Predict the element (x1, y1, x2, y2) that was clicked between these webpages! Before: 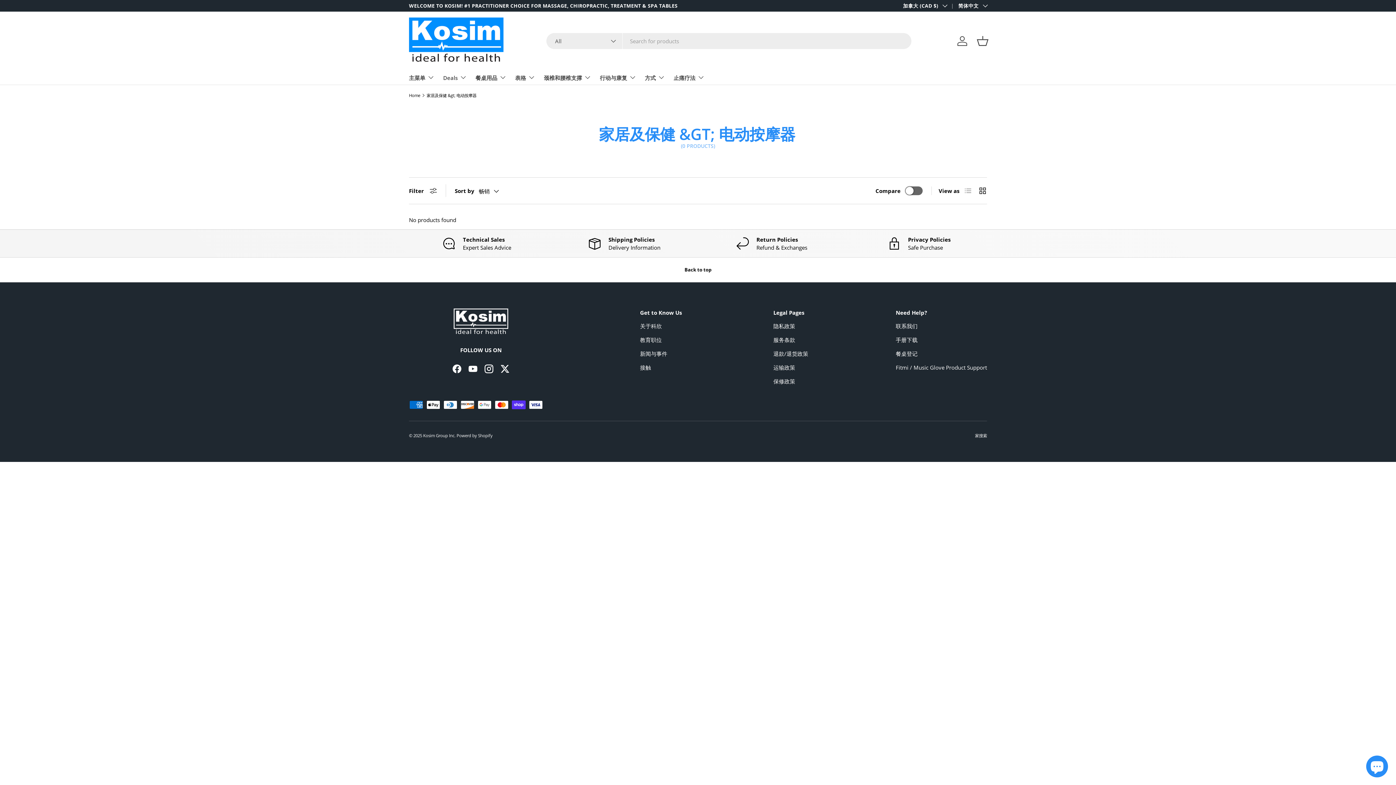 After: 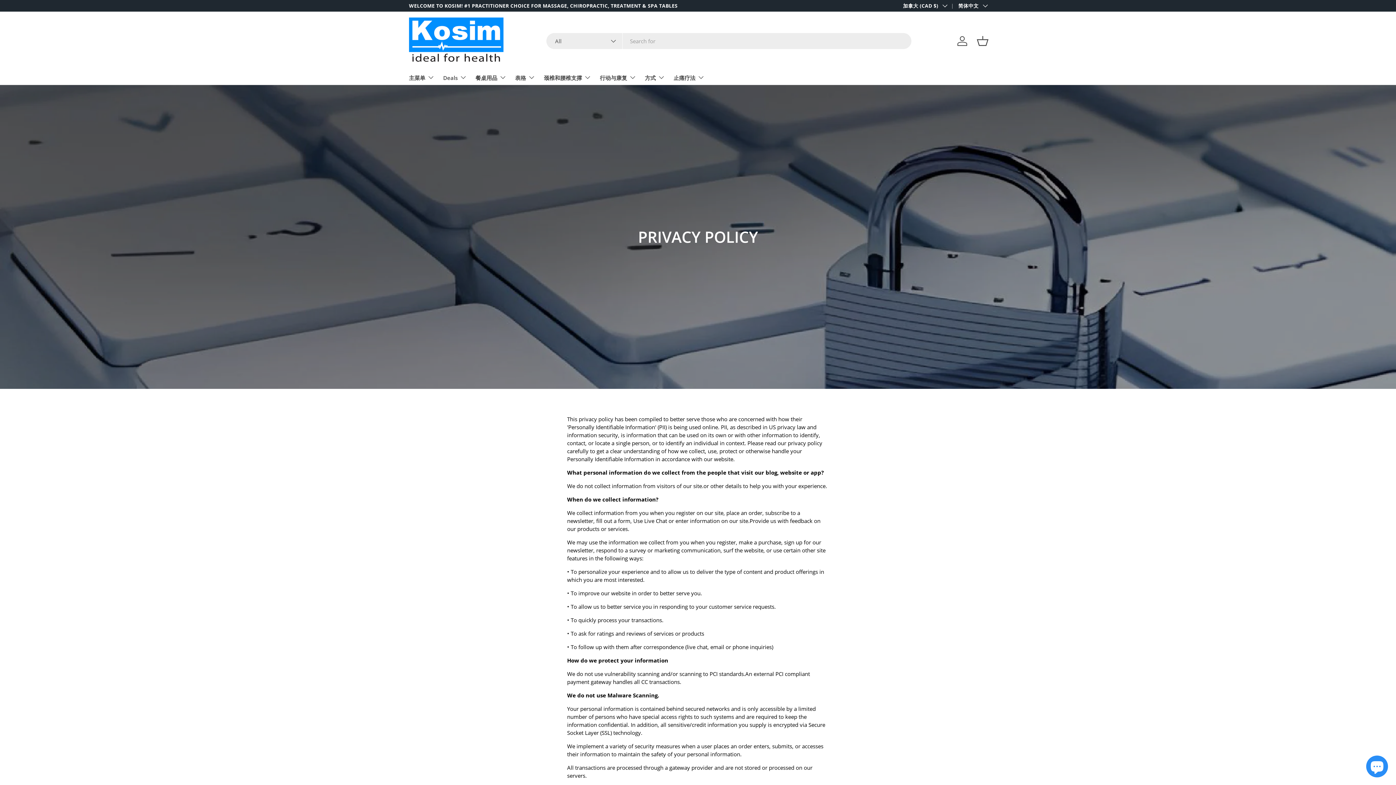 Action: label: 隐私政策 bbox: (773, 322, 795, 329)